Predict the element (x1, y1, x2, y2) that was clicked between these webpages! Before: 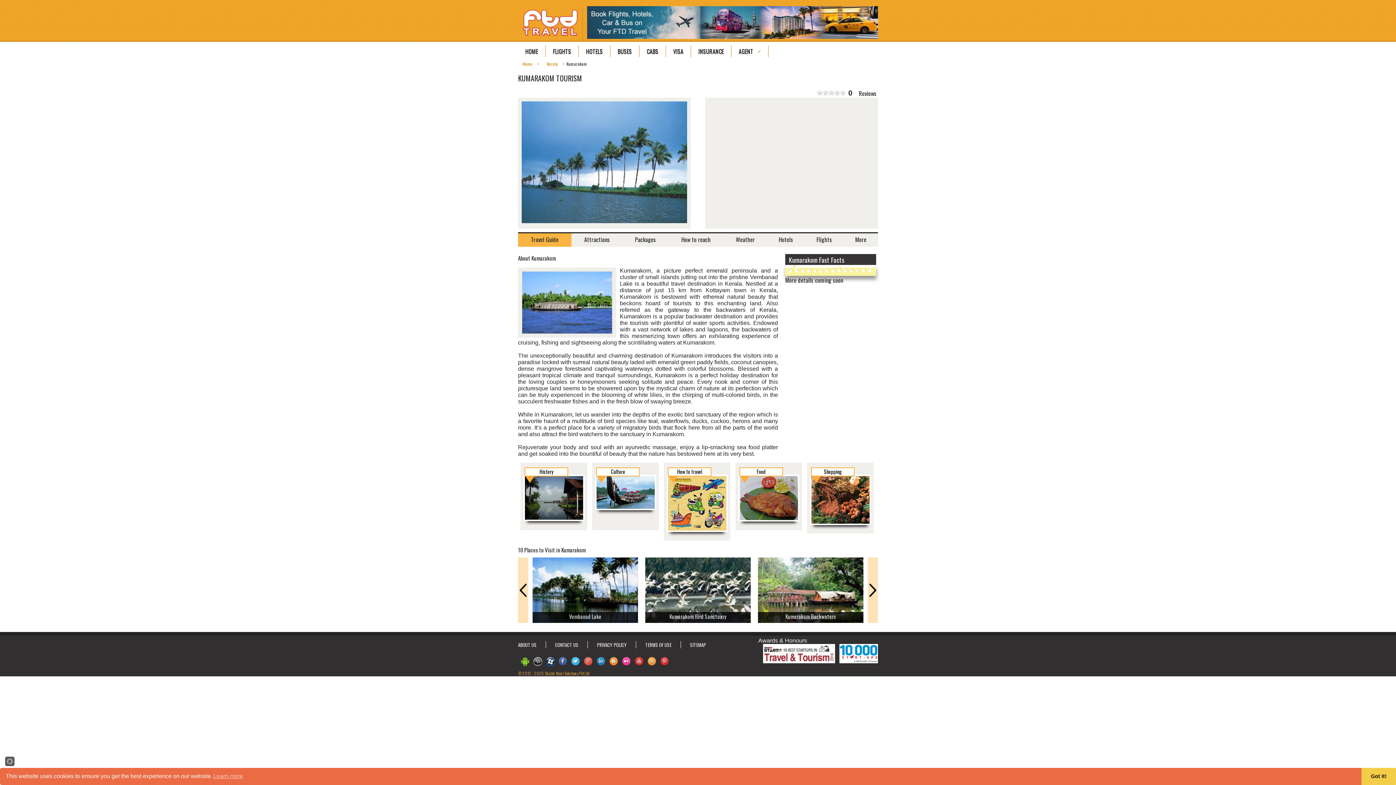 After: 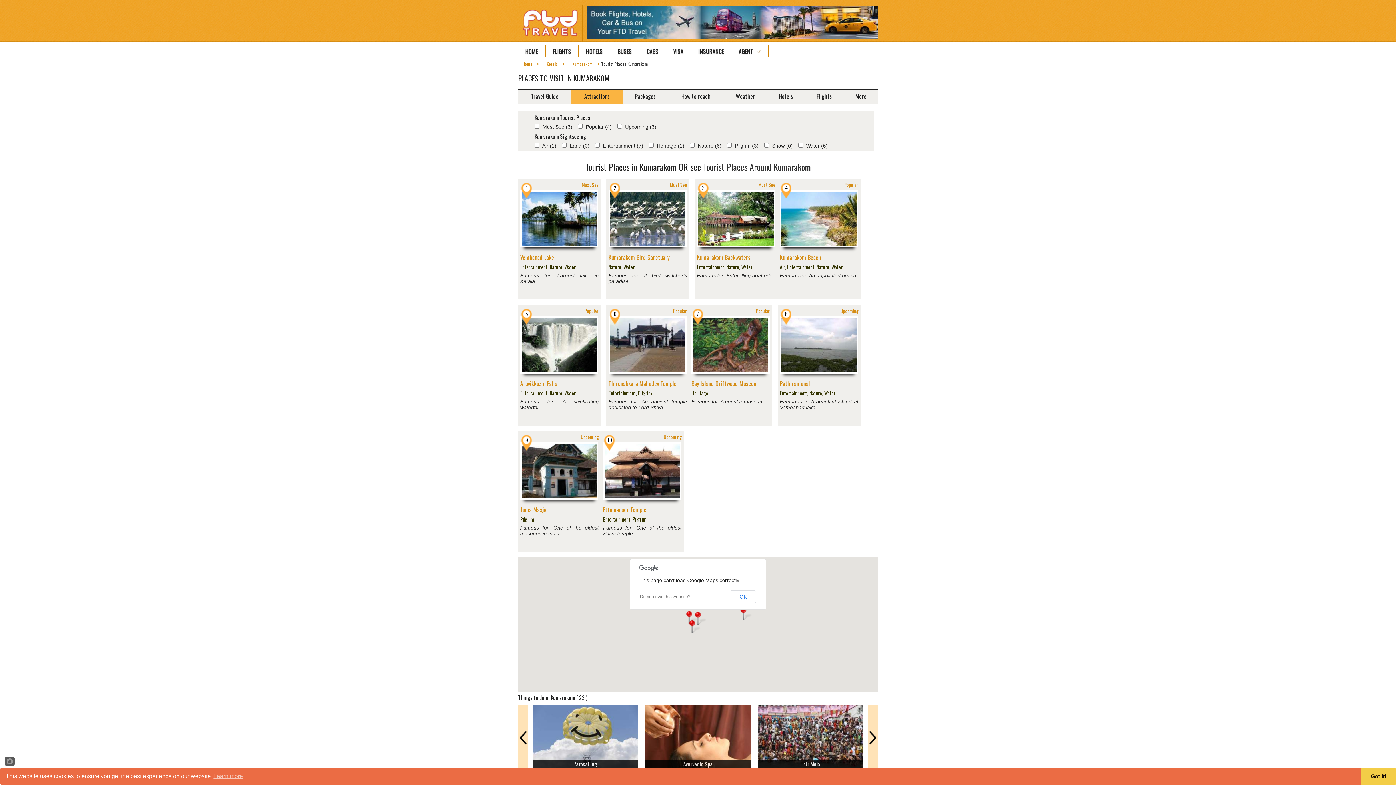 Action: label: Attractions bbox: (571, 232, 622, 246)